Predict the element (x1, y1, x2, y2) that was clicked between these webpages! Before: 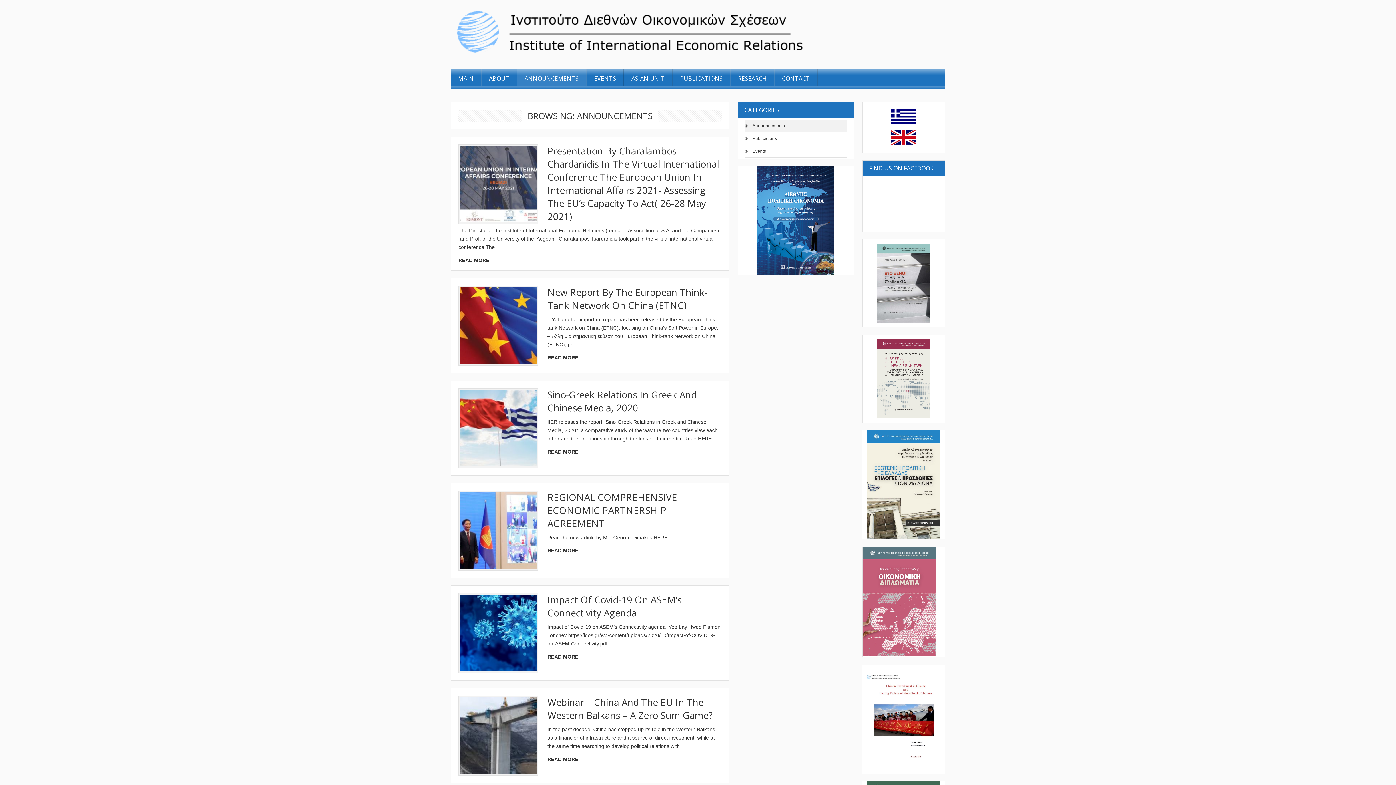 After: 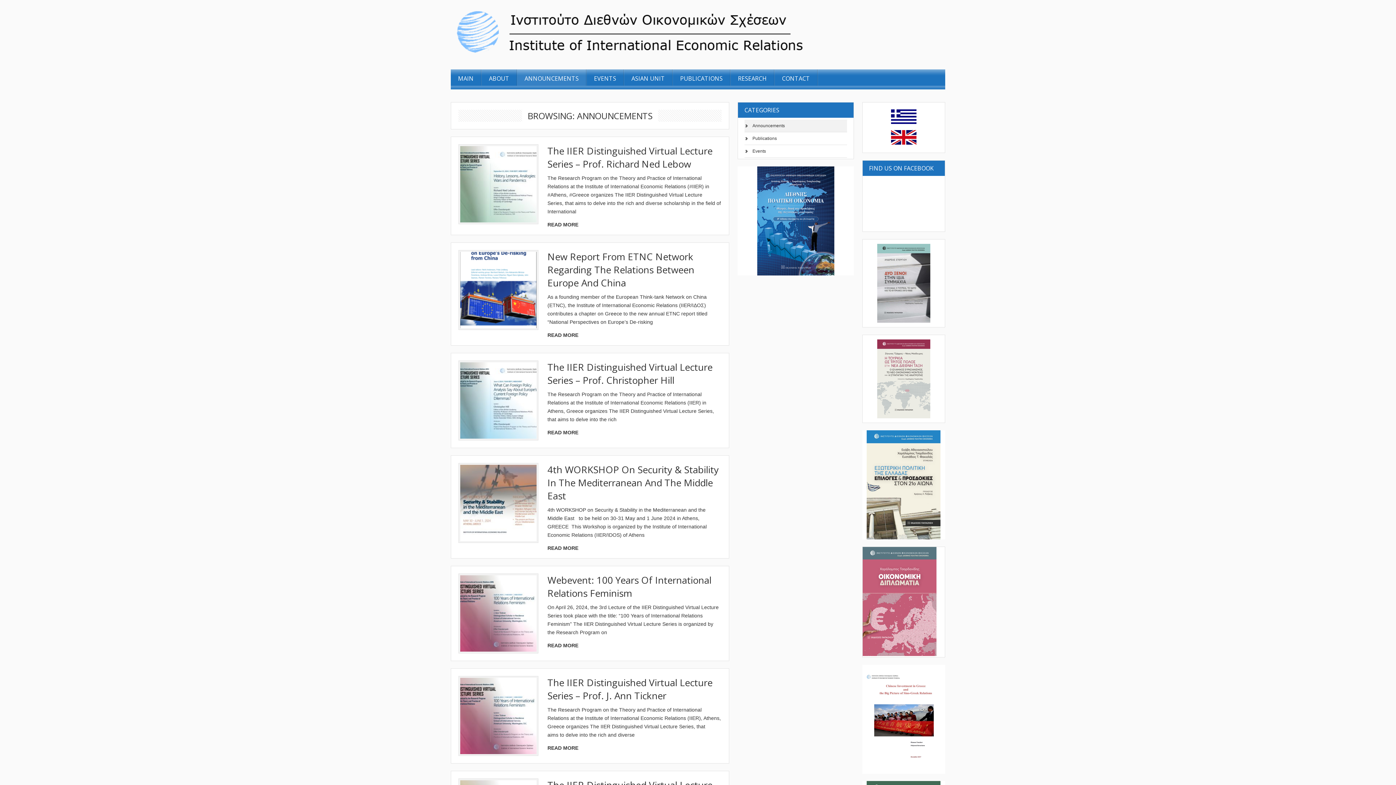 Action: label: ANNOUNCEMENTS bbox: (517, 69, 586, 90)